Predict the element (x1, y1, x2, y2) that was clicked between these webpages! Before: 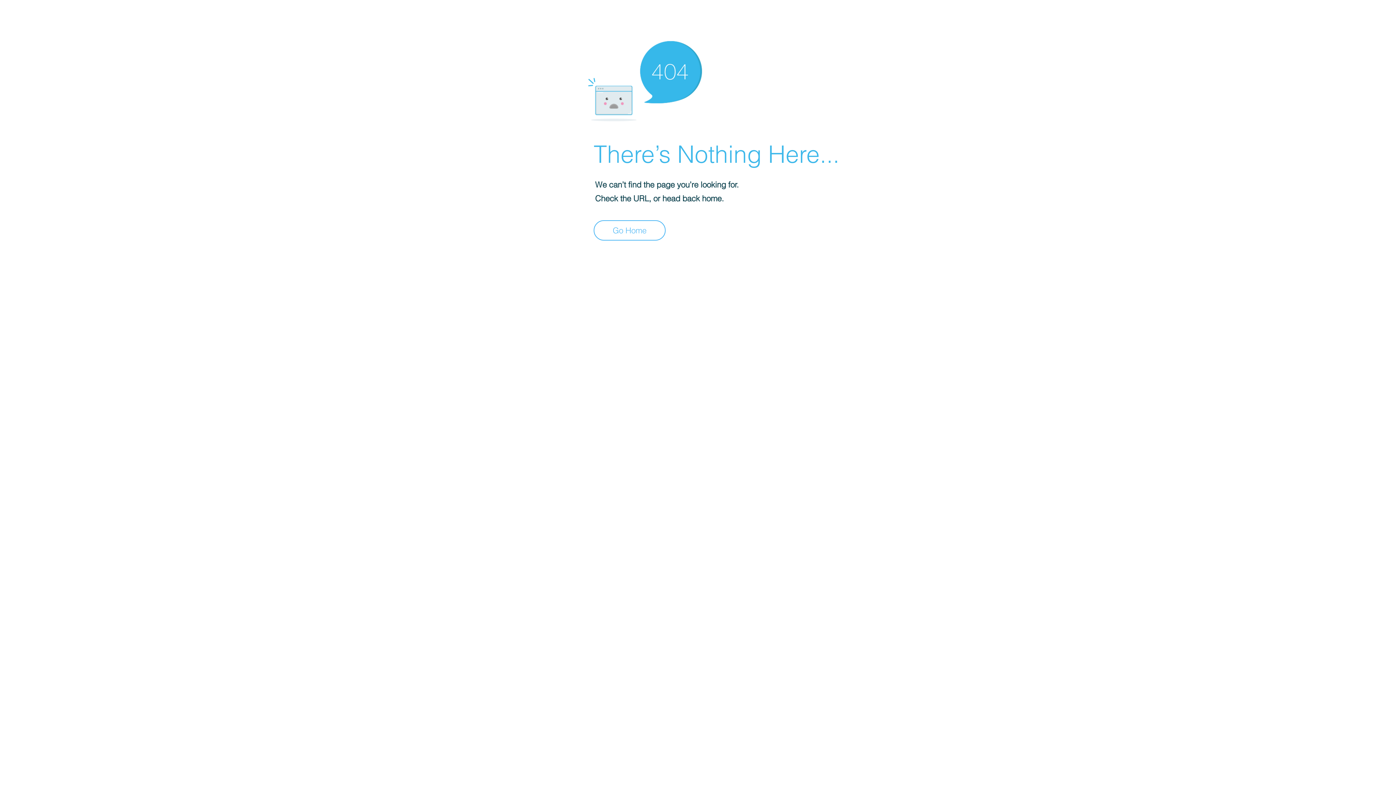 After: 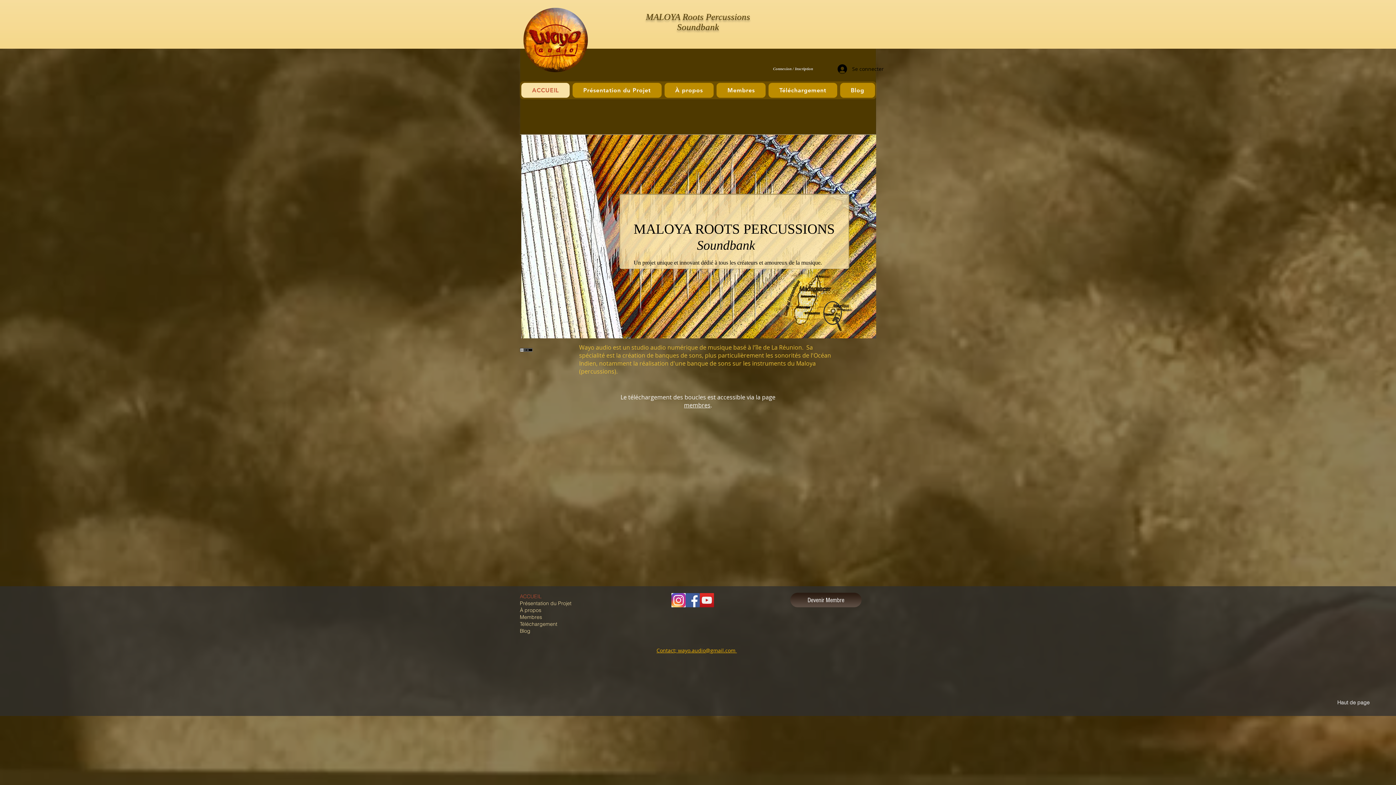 Action: label: Go Home bbox: (593, 220, 665, 240)